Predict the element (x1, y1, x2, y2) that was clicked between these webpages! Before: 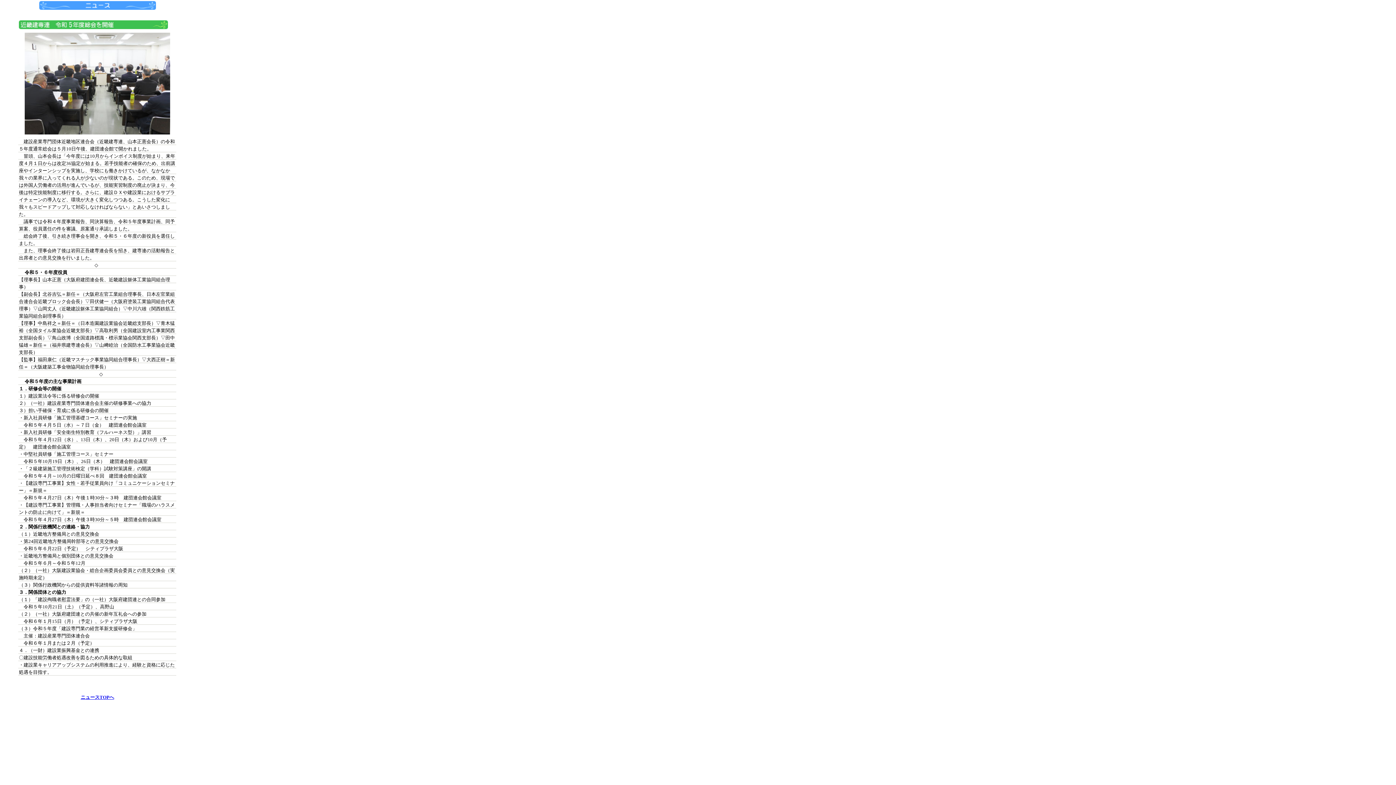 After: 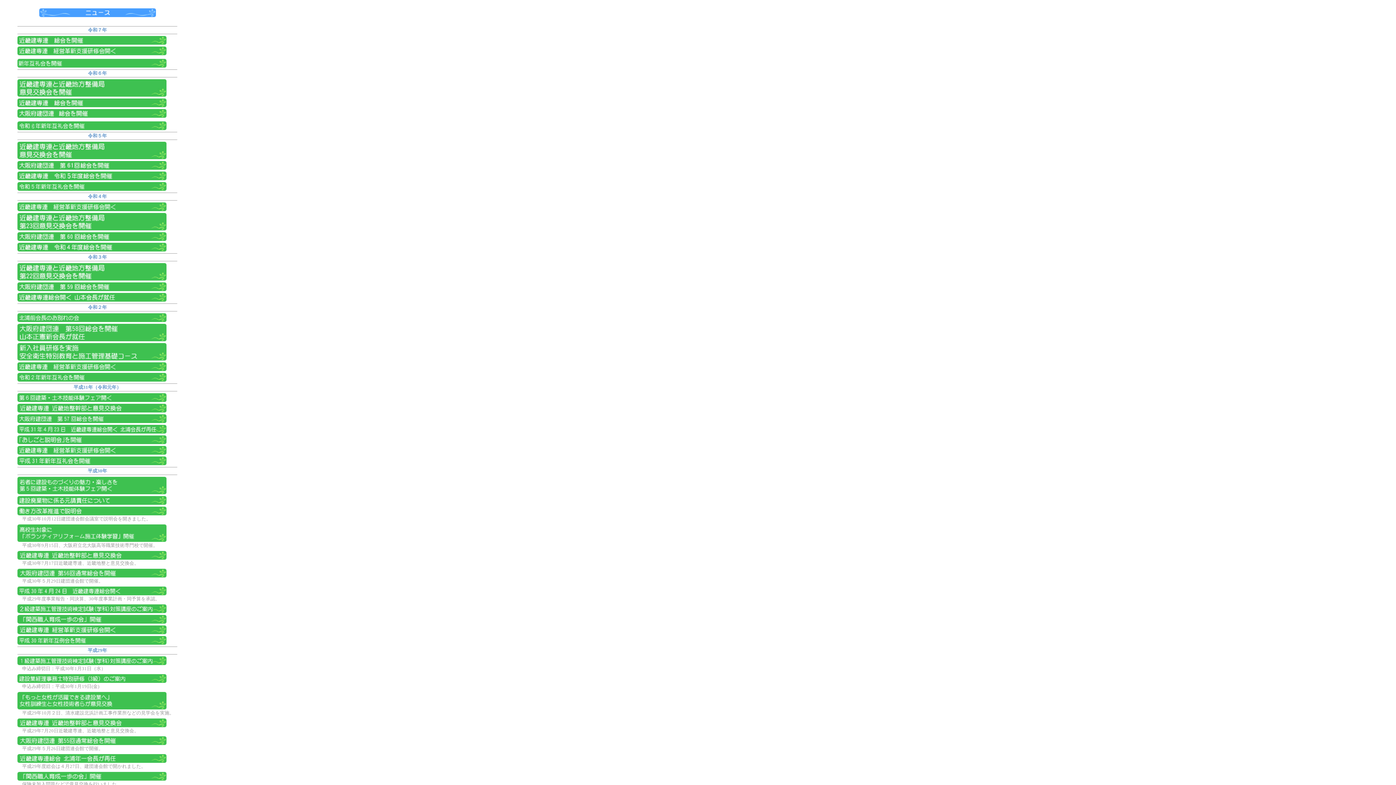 Action: label: ニュースTOPへ bbox: (80, 694, 114, 700)